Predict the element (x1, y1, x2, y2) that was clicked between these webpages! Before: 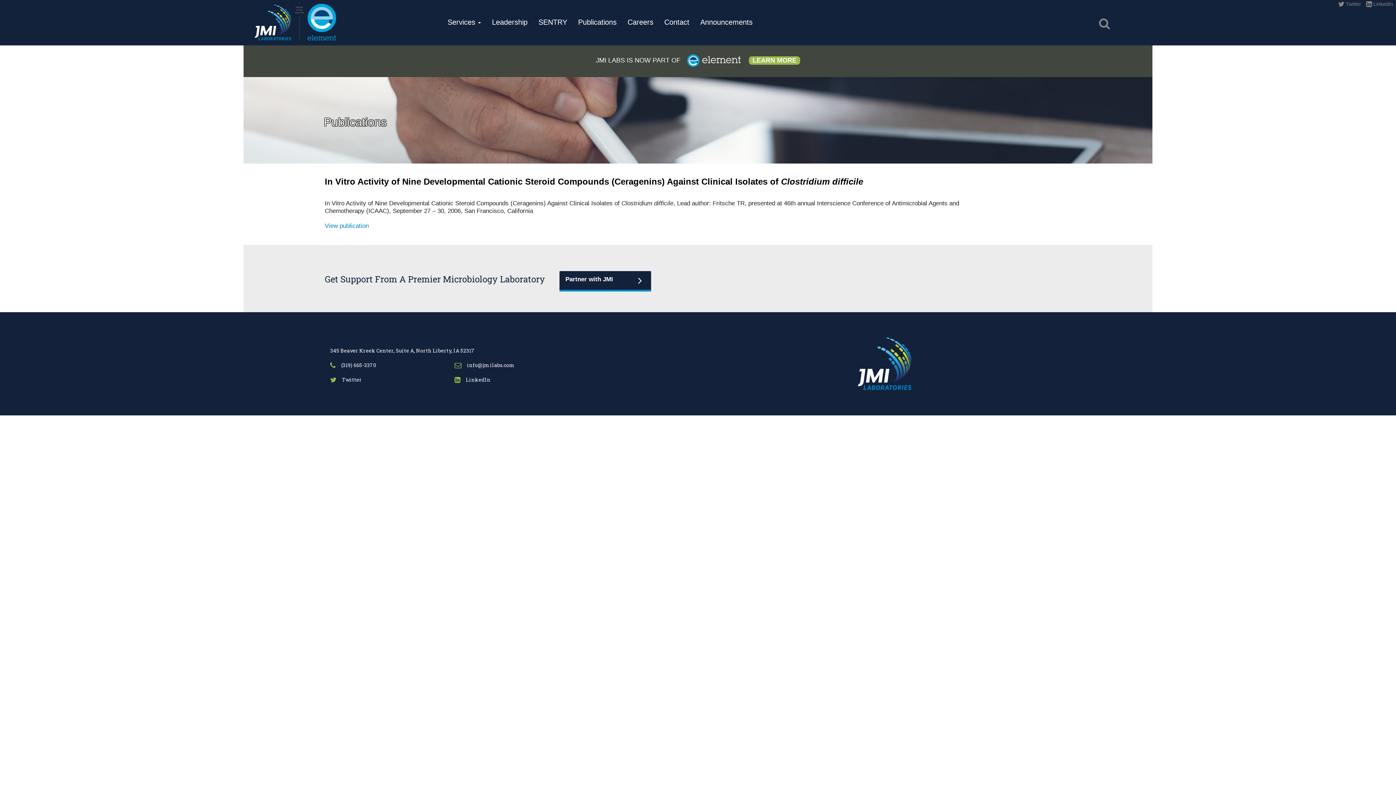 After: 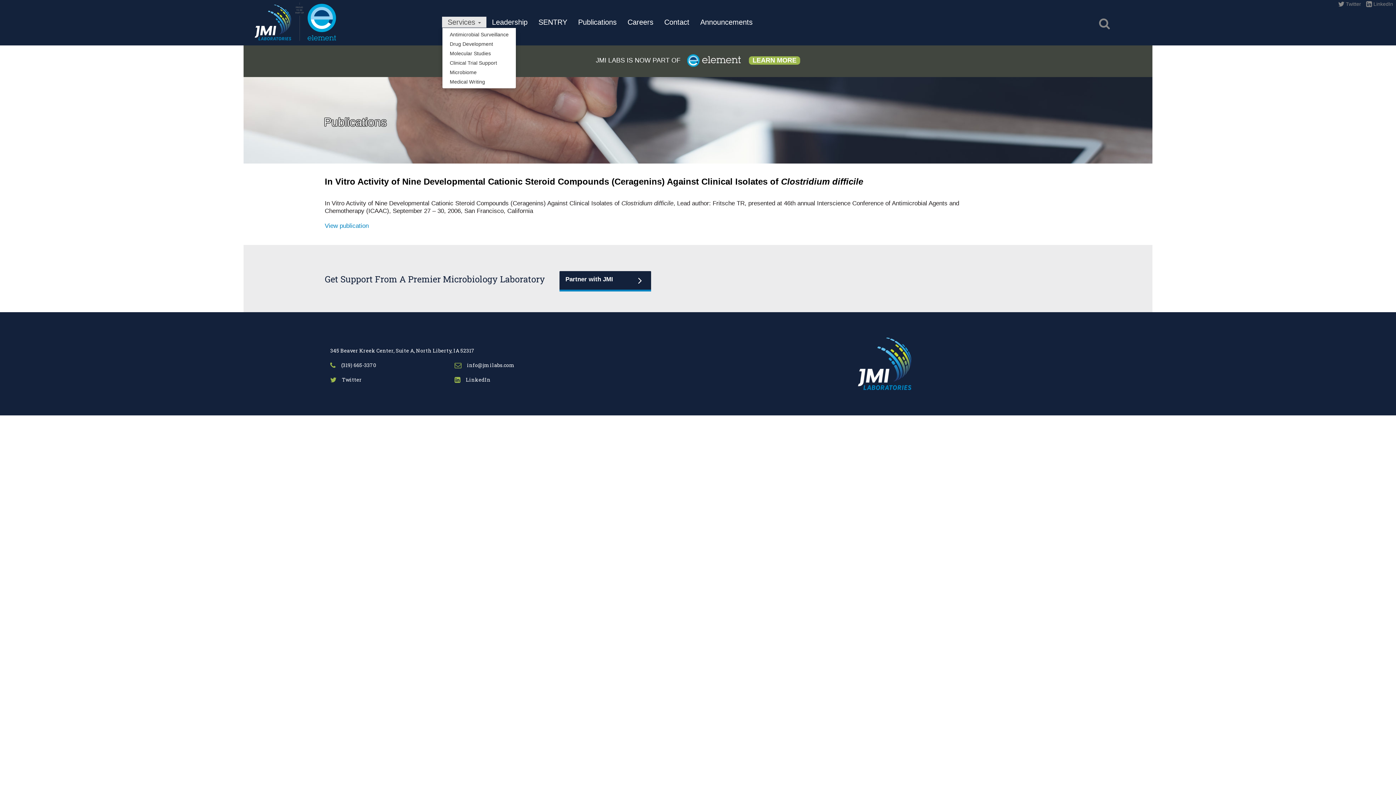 Action: bbox: (442, 16, 486, 27) label: Services 